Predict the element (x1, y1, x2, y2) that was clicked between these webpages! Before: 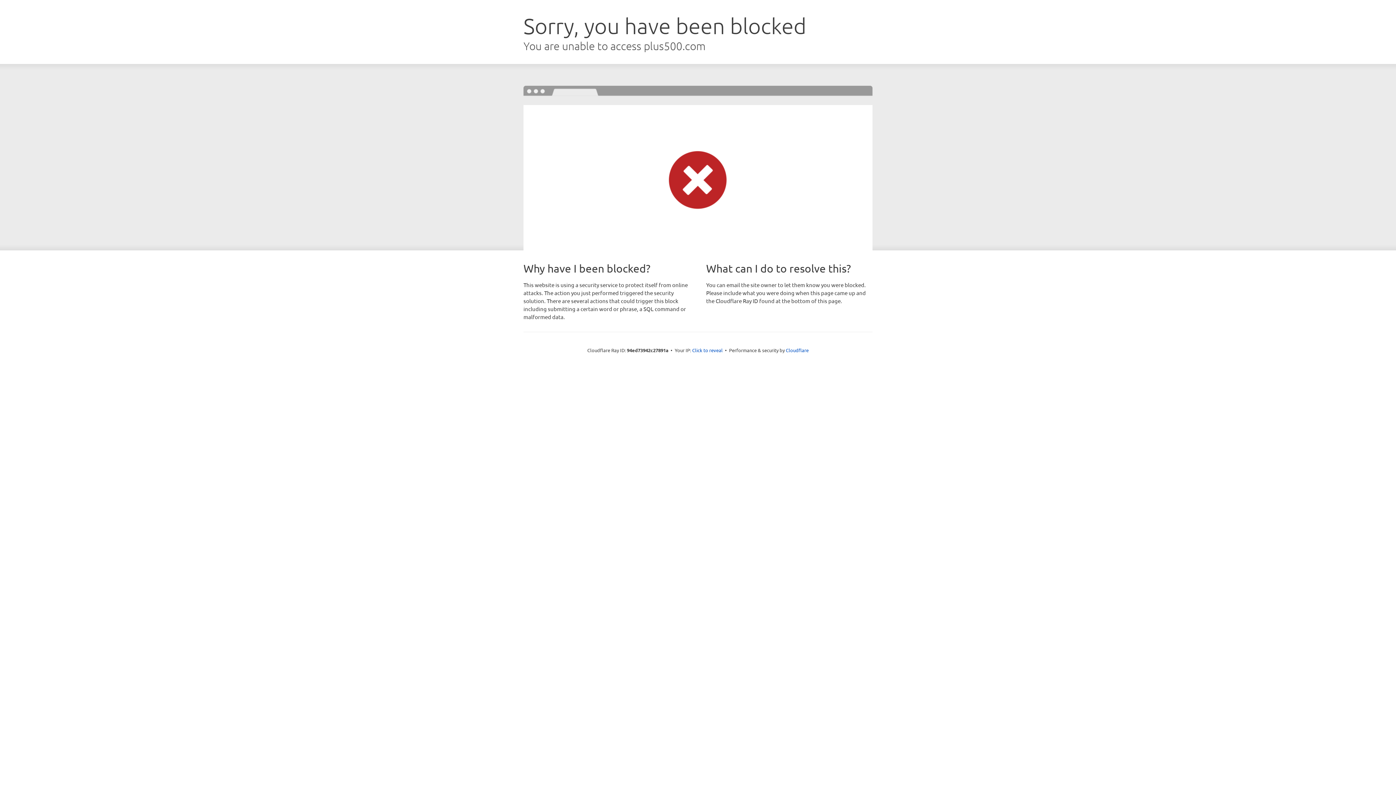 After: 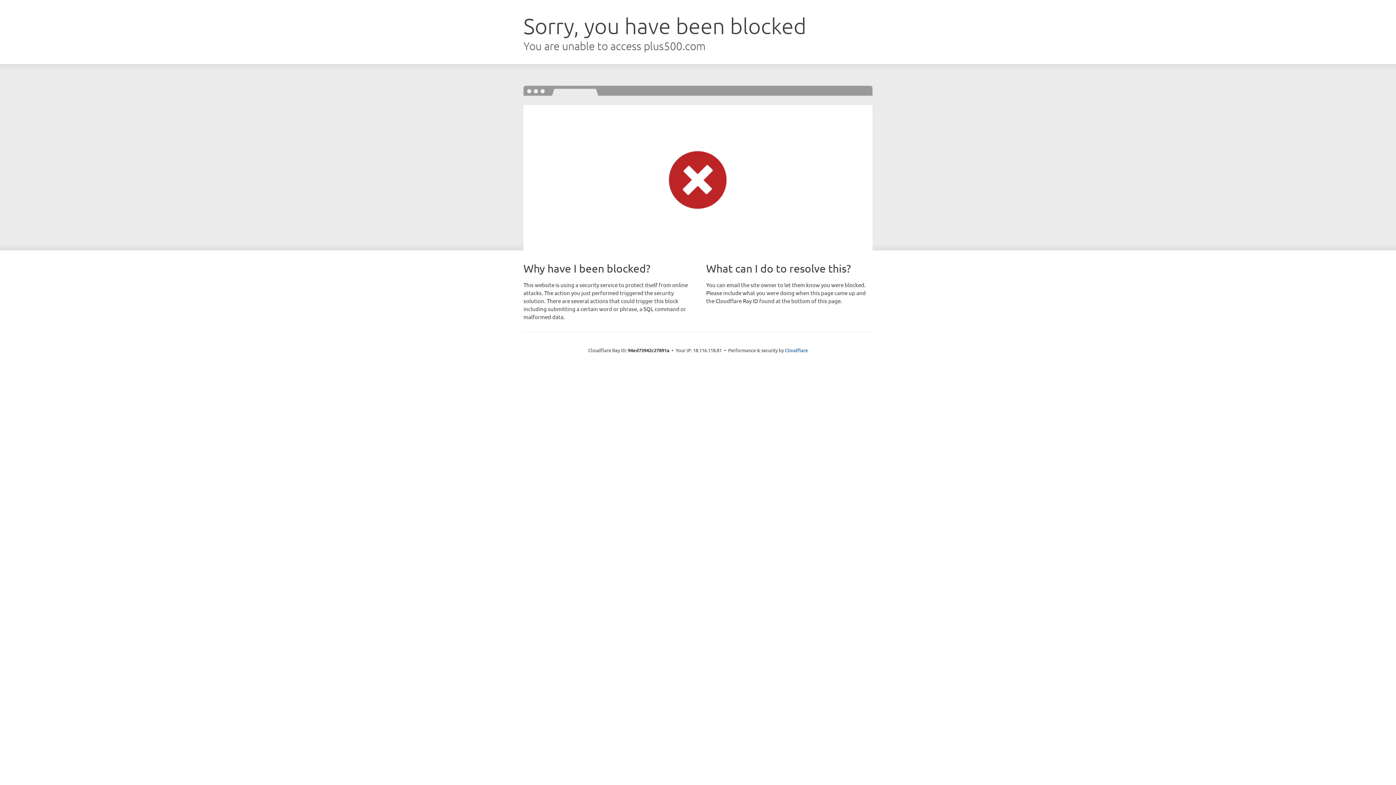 Action: label: Click to reveal bbox: (692, 346, 722, 353)